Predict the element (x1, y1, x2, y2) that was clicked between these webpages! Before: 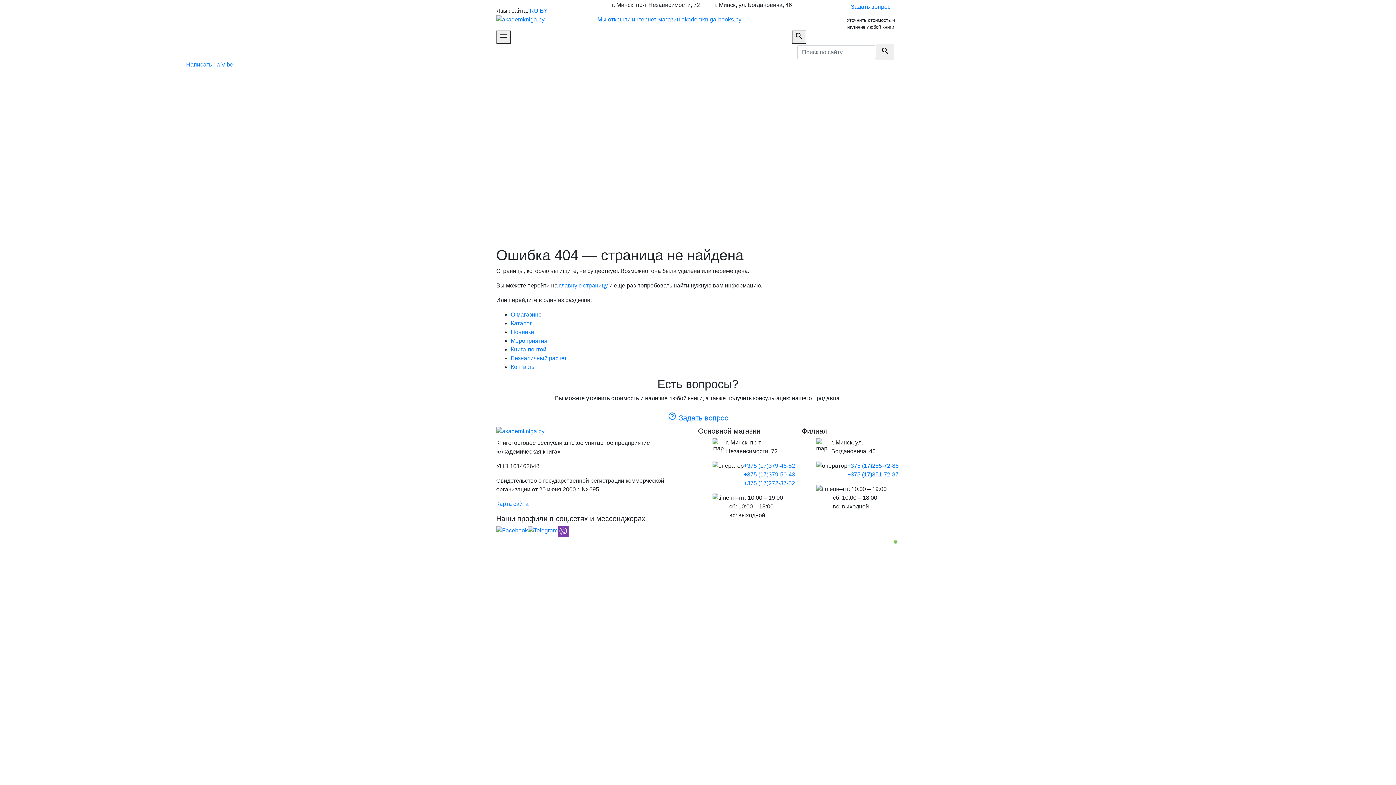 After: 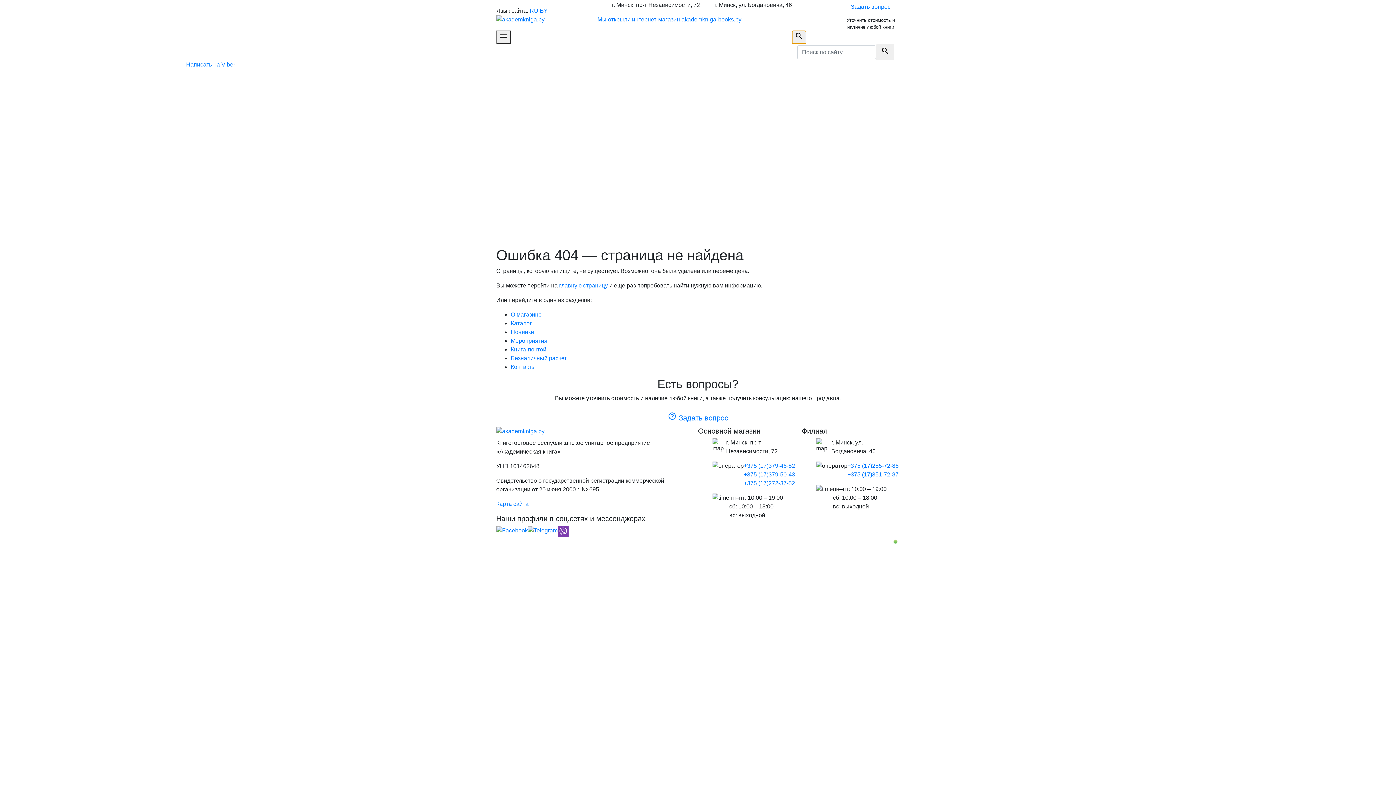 Action: bbox: (792, 30, 806, 44) label: search